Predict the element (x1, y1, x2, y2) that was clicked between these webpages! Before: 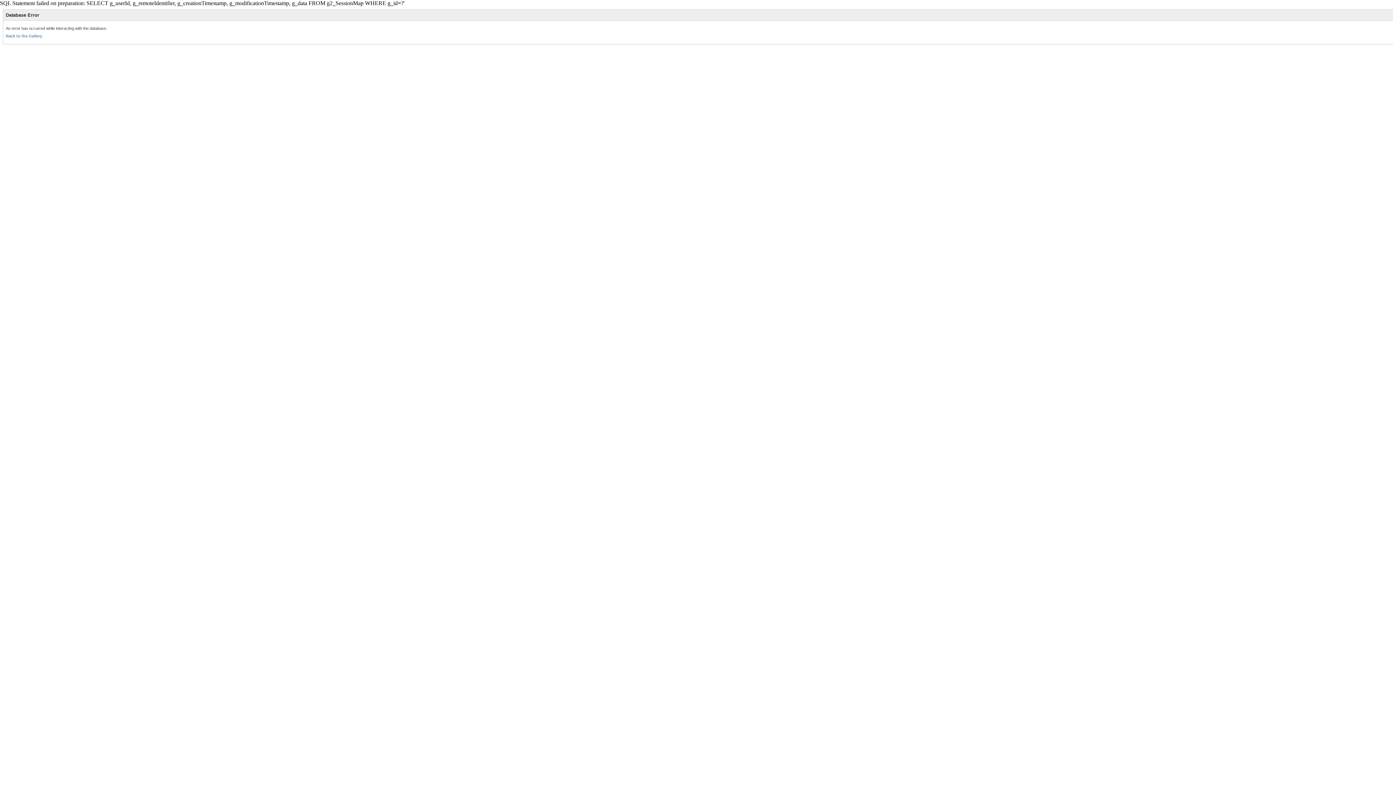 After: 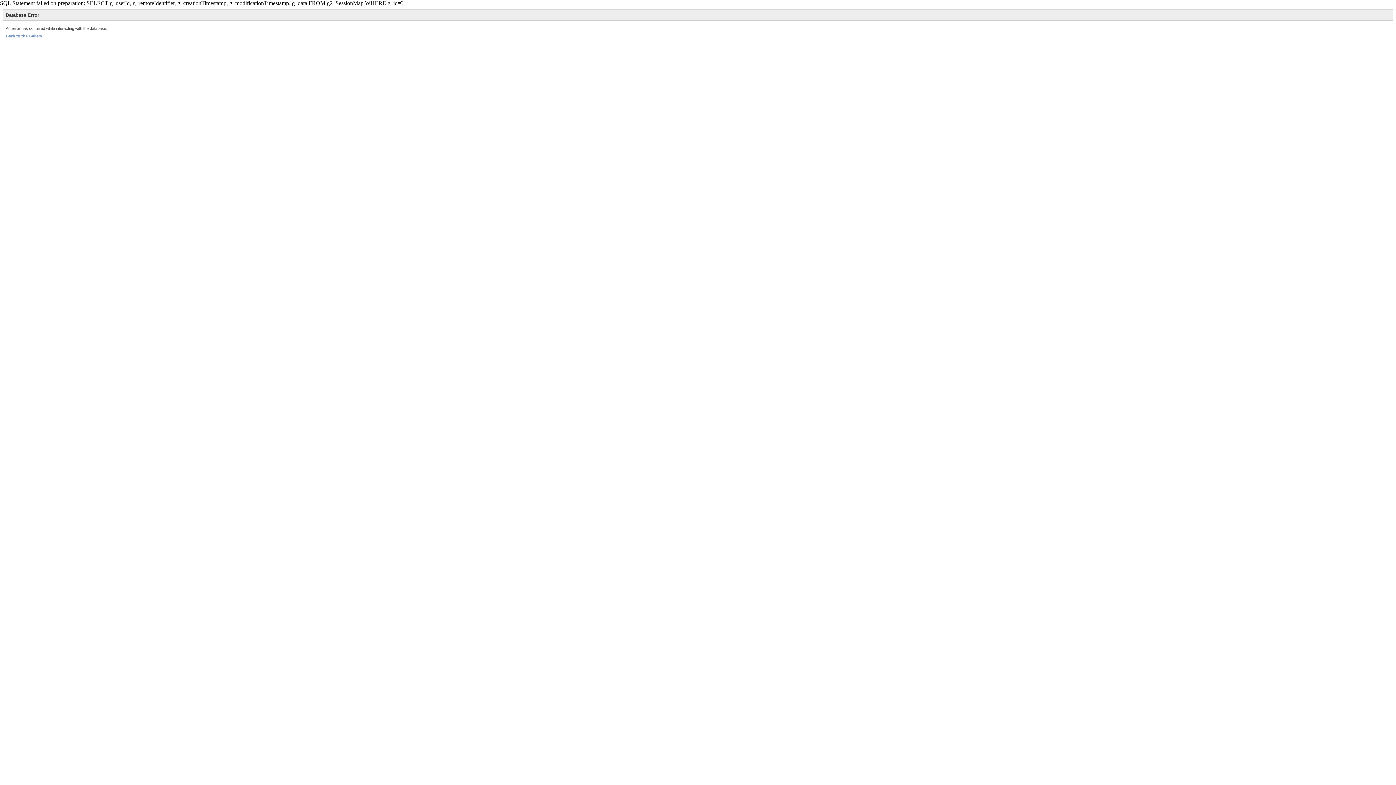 Action: label: Back to the Gallery bbox: (5, 33, 42, 38)